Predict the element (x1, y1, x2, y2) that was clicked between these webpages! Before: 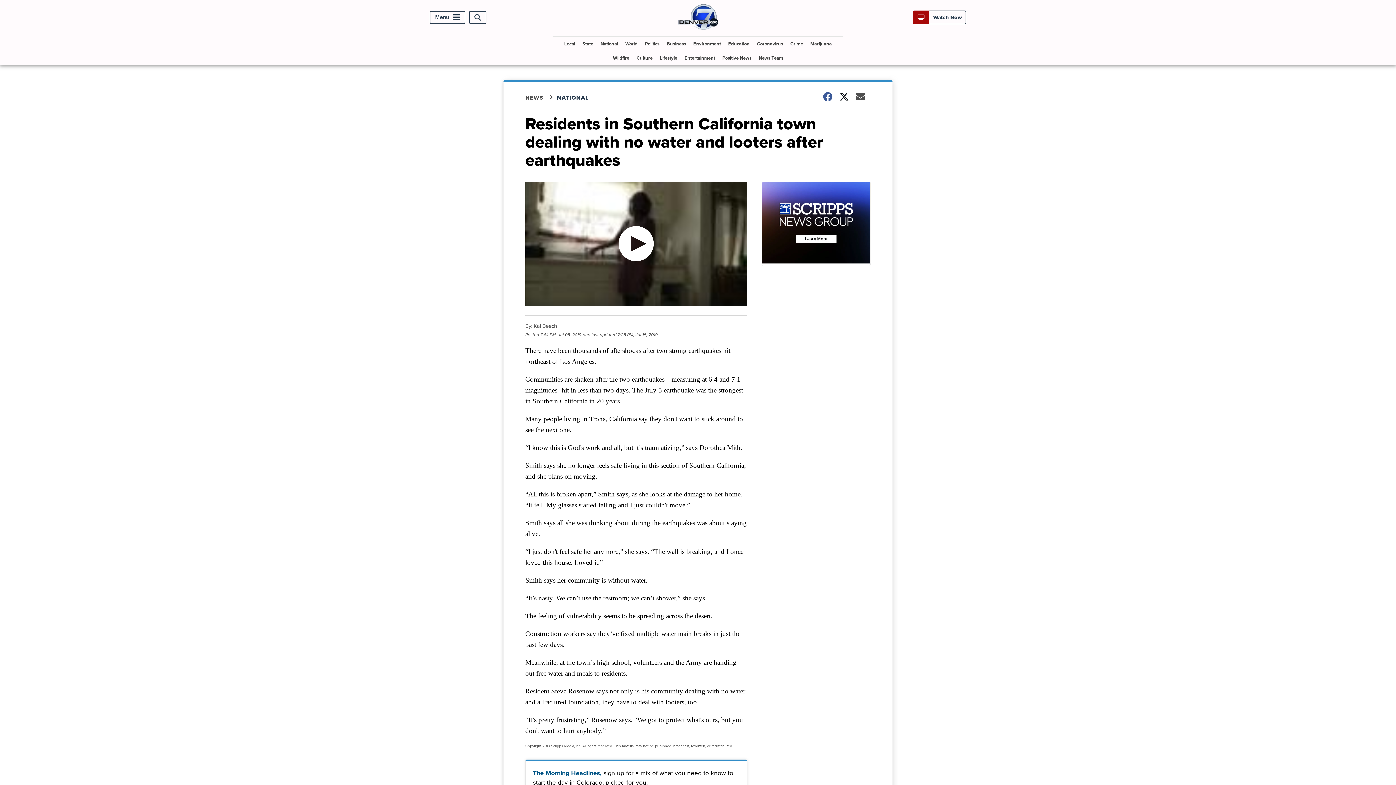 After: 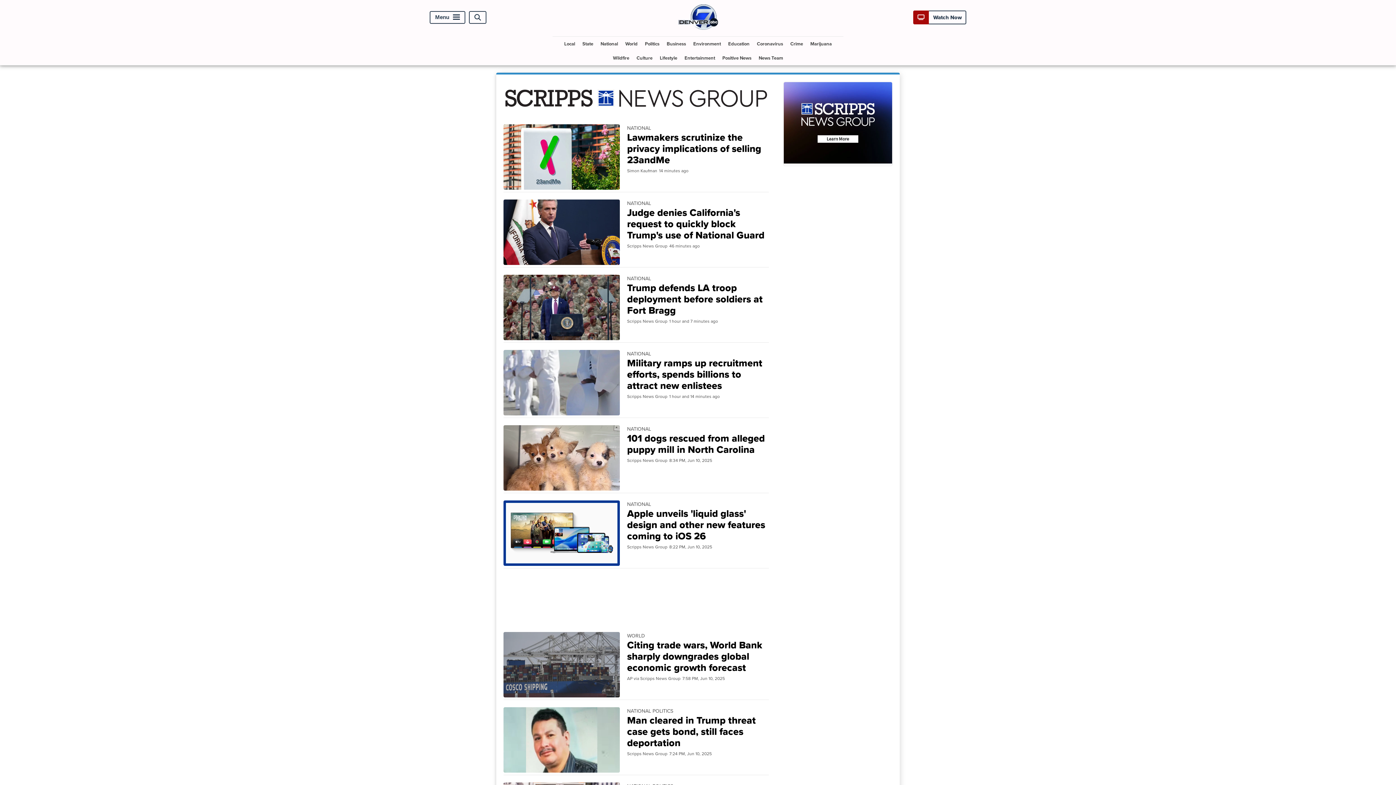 Action: bbox: (557, 93, 597, 101) label: NATIONAL